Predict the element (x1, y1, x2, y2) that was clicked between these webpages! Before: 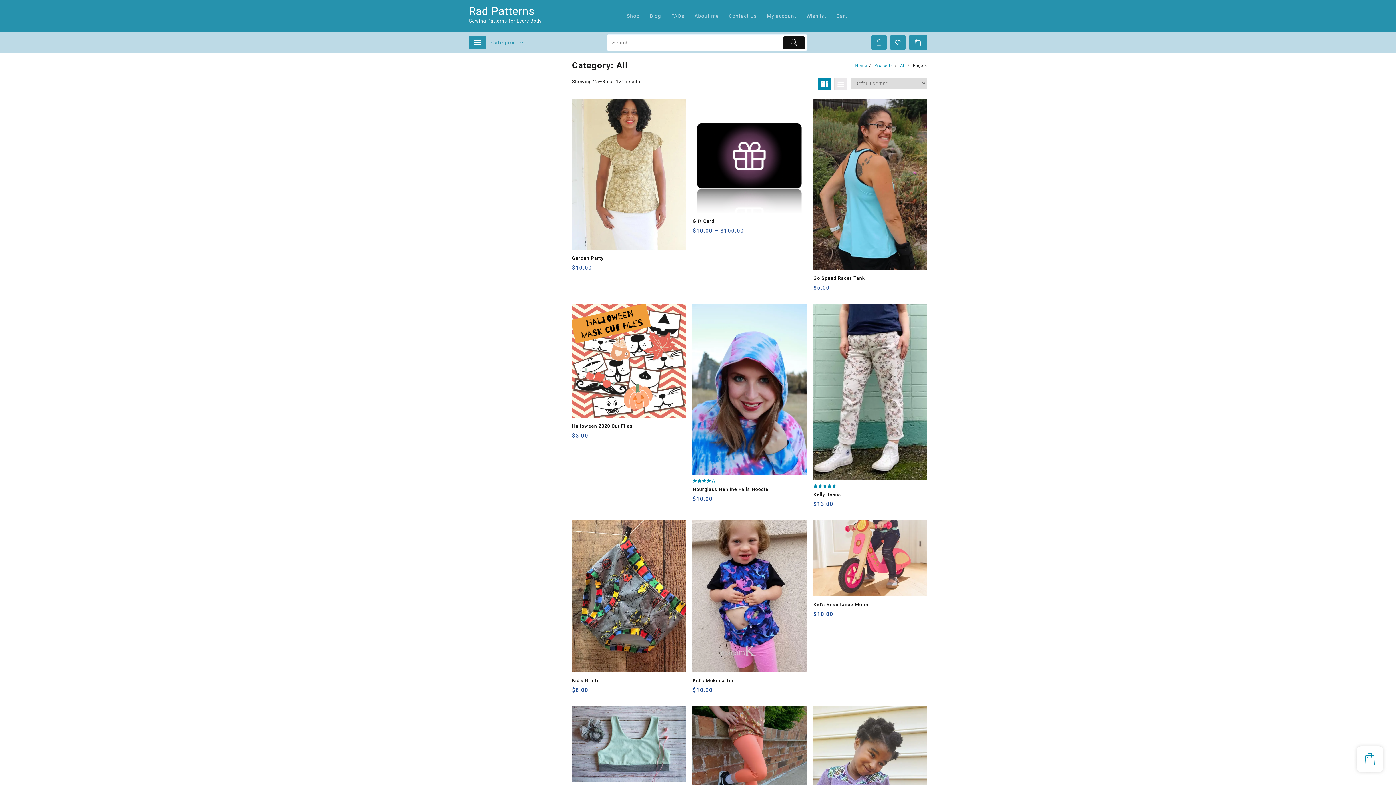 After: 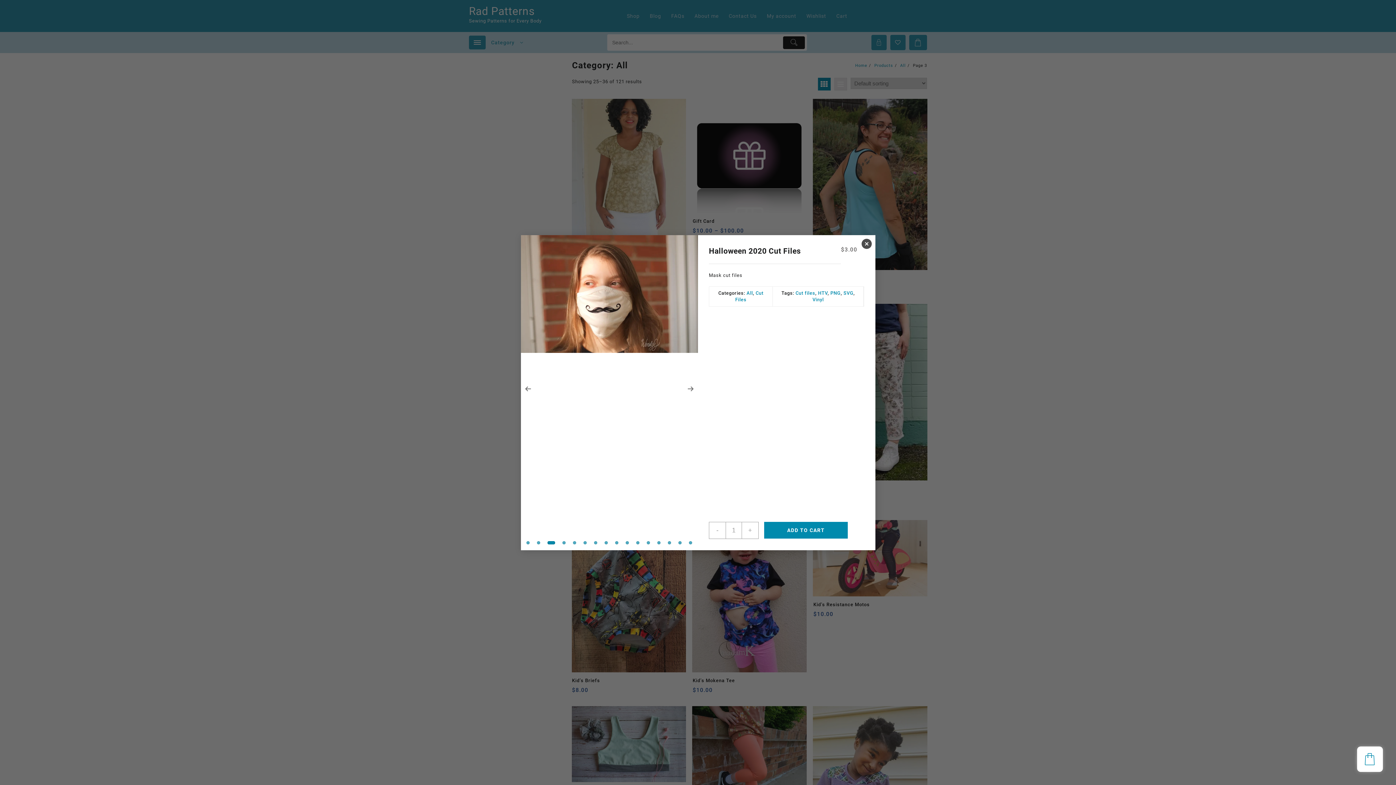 Action: label: Quick View bbox: (586, 432, 599, 445)